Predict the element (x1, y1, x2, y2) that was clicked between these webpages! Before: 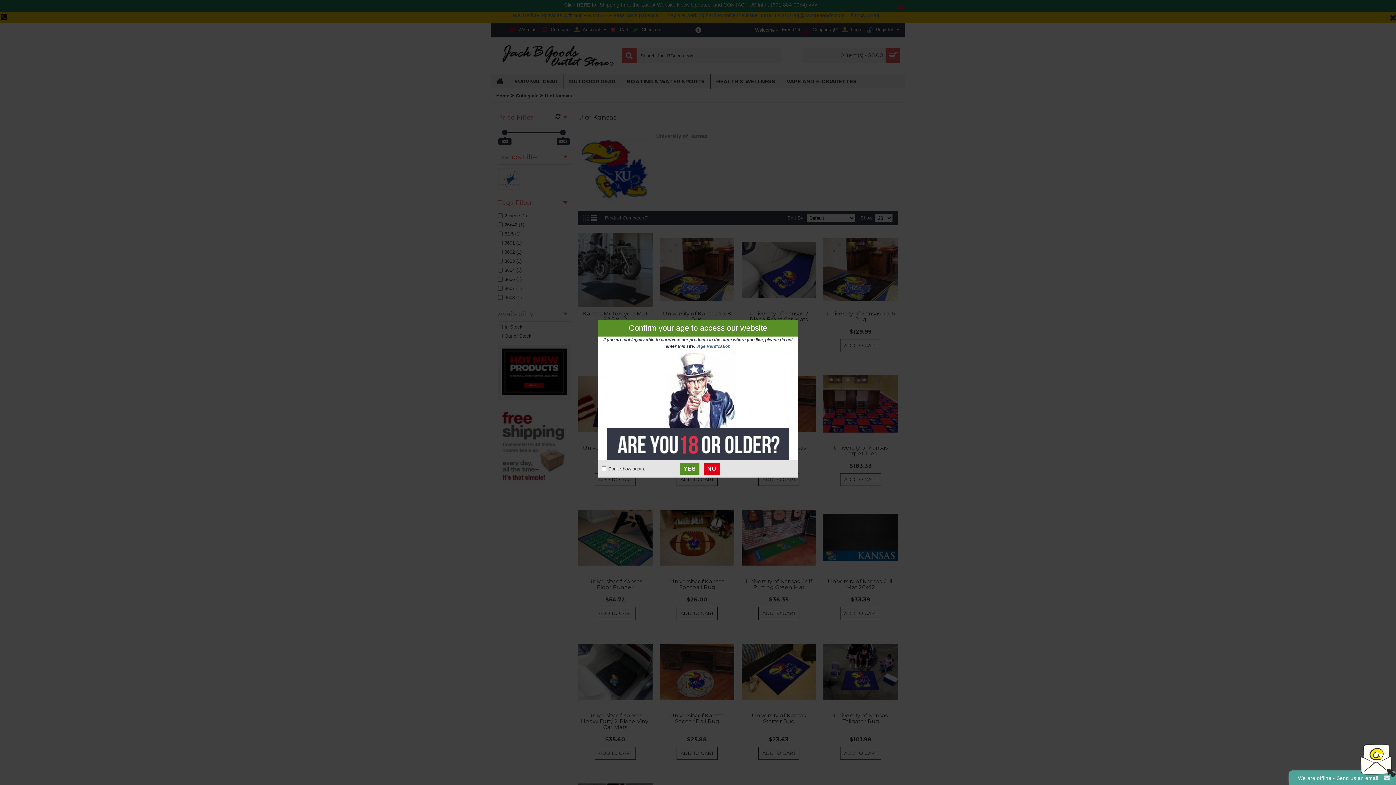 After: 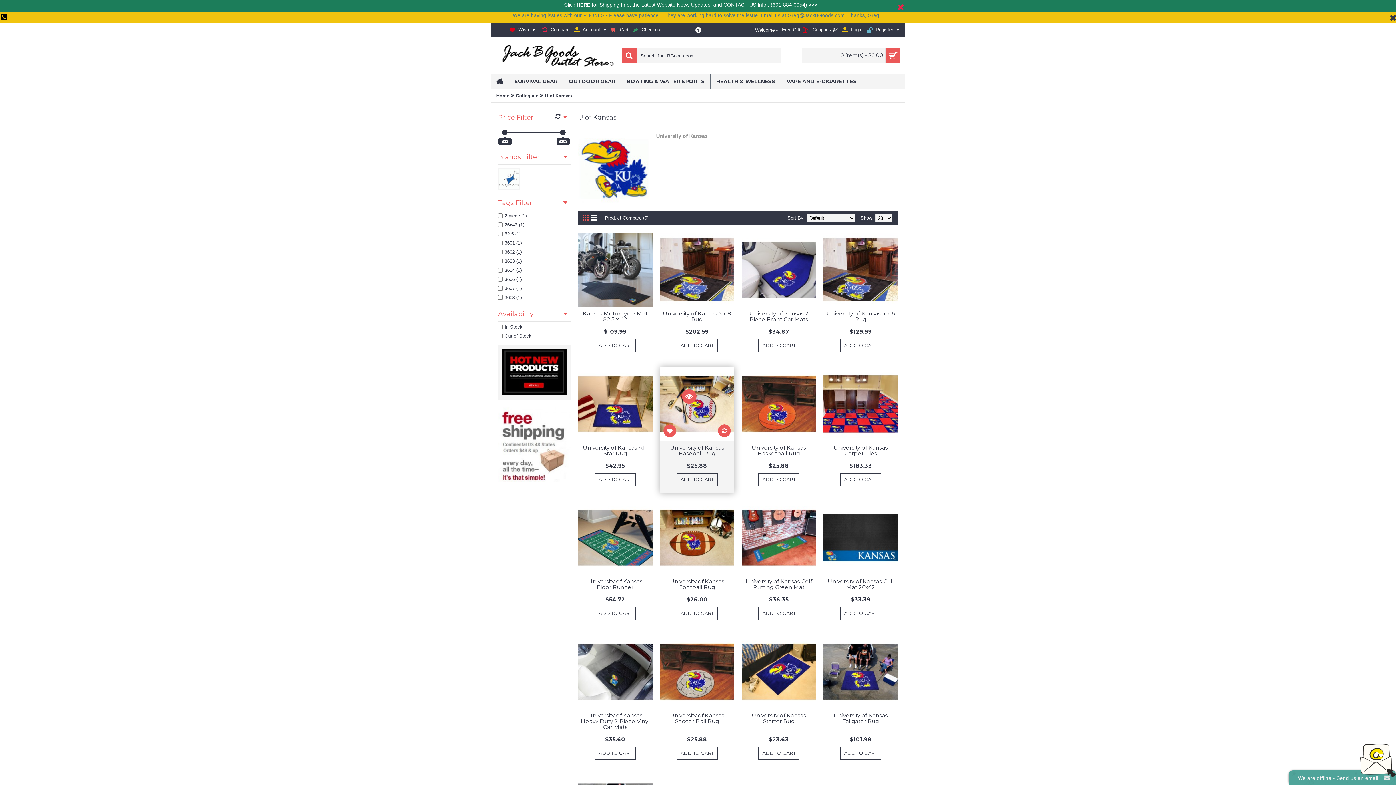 Action: bbox: (680, 463, 699, 474) label: YES